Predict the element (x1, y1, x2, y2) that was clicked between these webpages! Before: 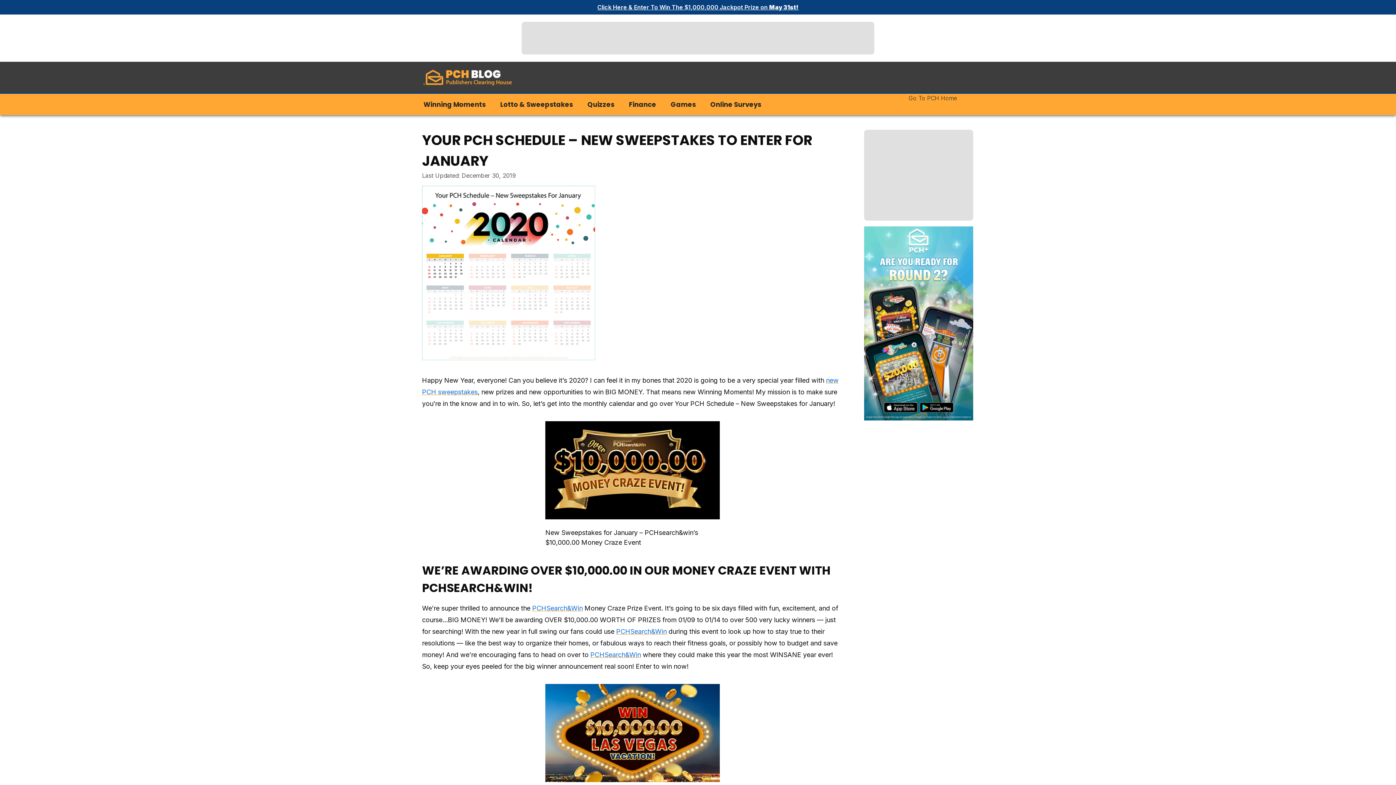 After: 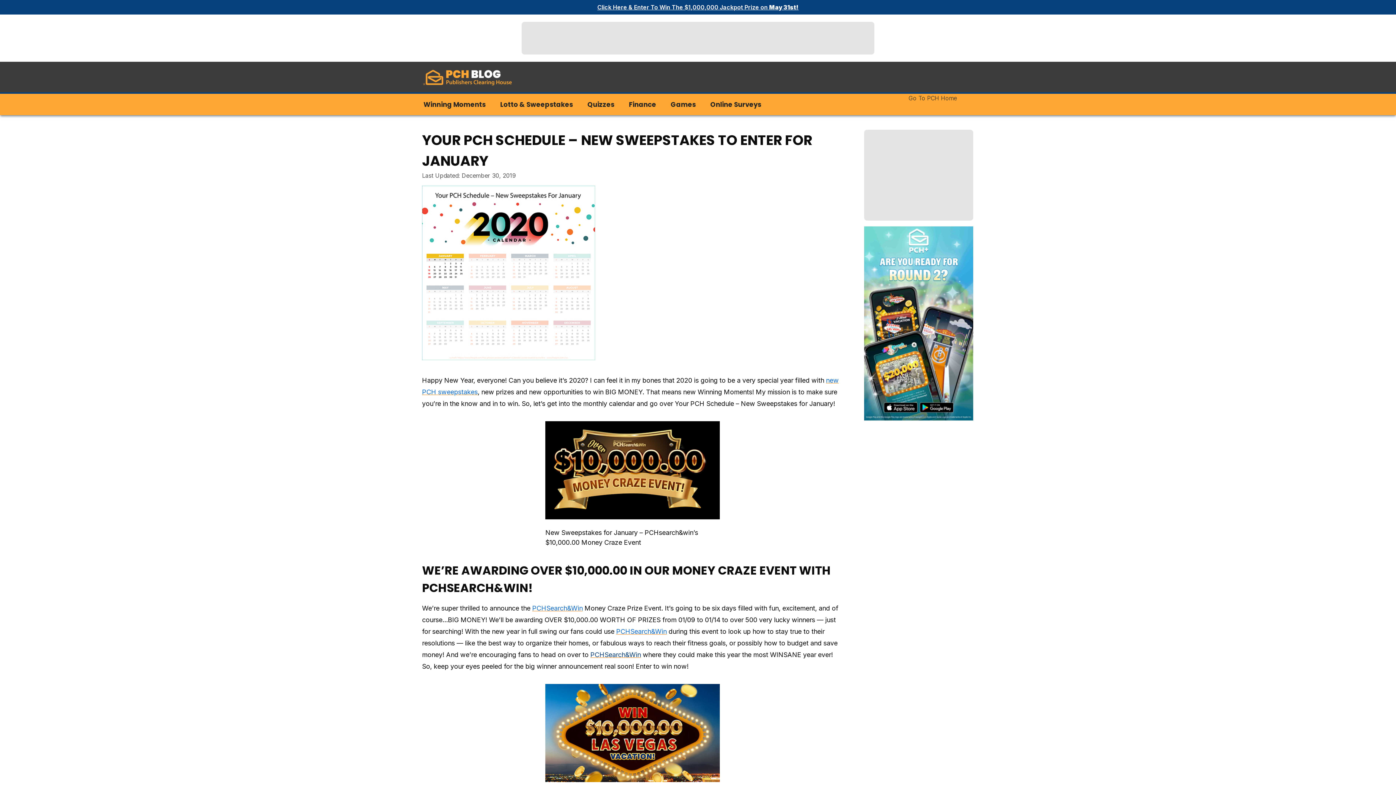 Action: bbox: (590, 651, 641, 658) label: PCHSearch&Win (opens in a new tab)